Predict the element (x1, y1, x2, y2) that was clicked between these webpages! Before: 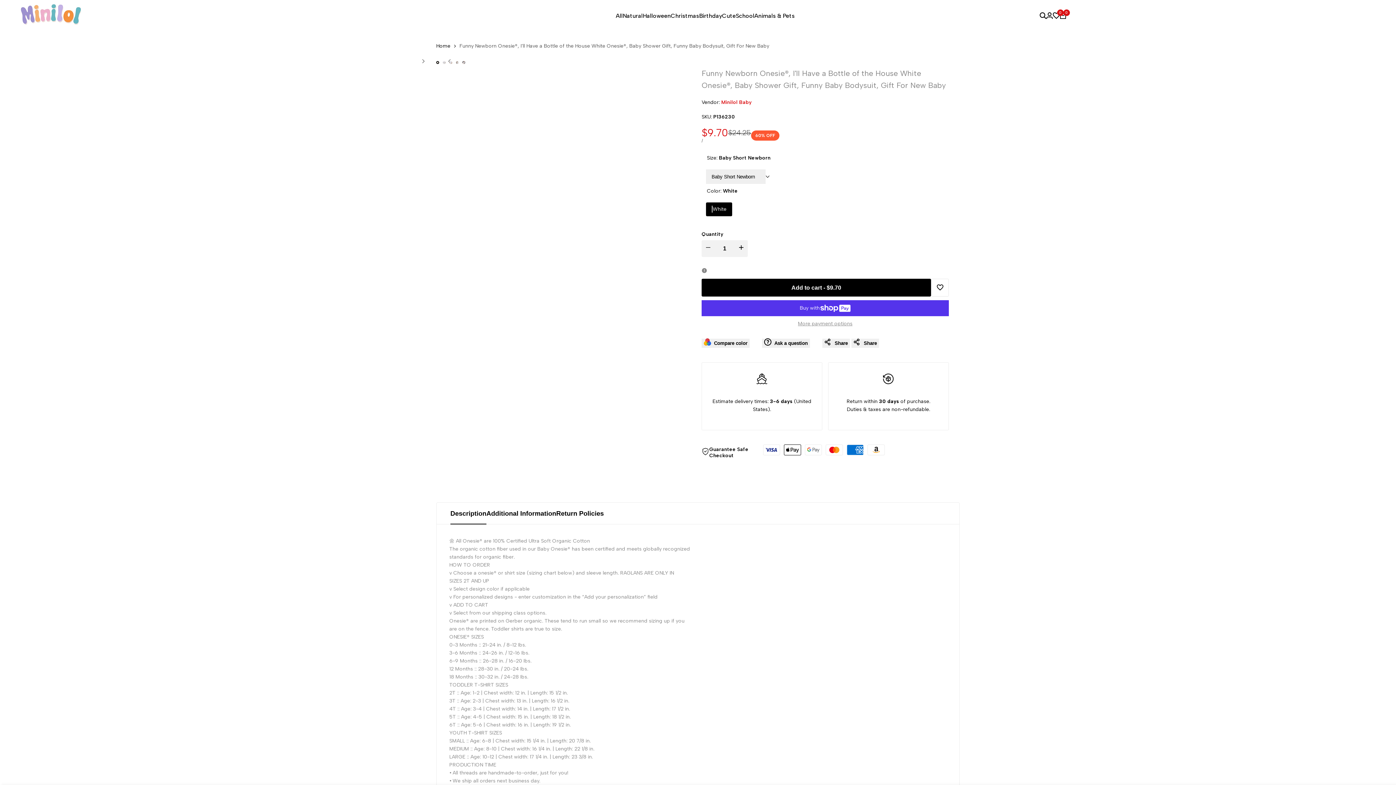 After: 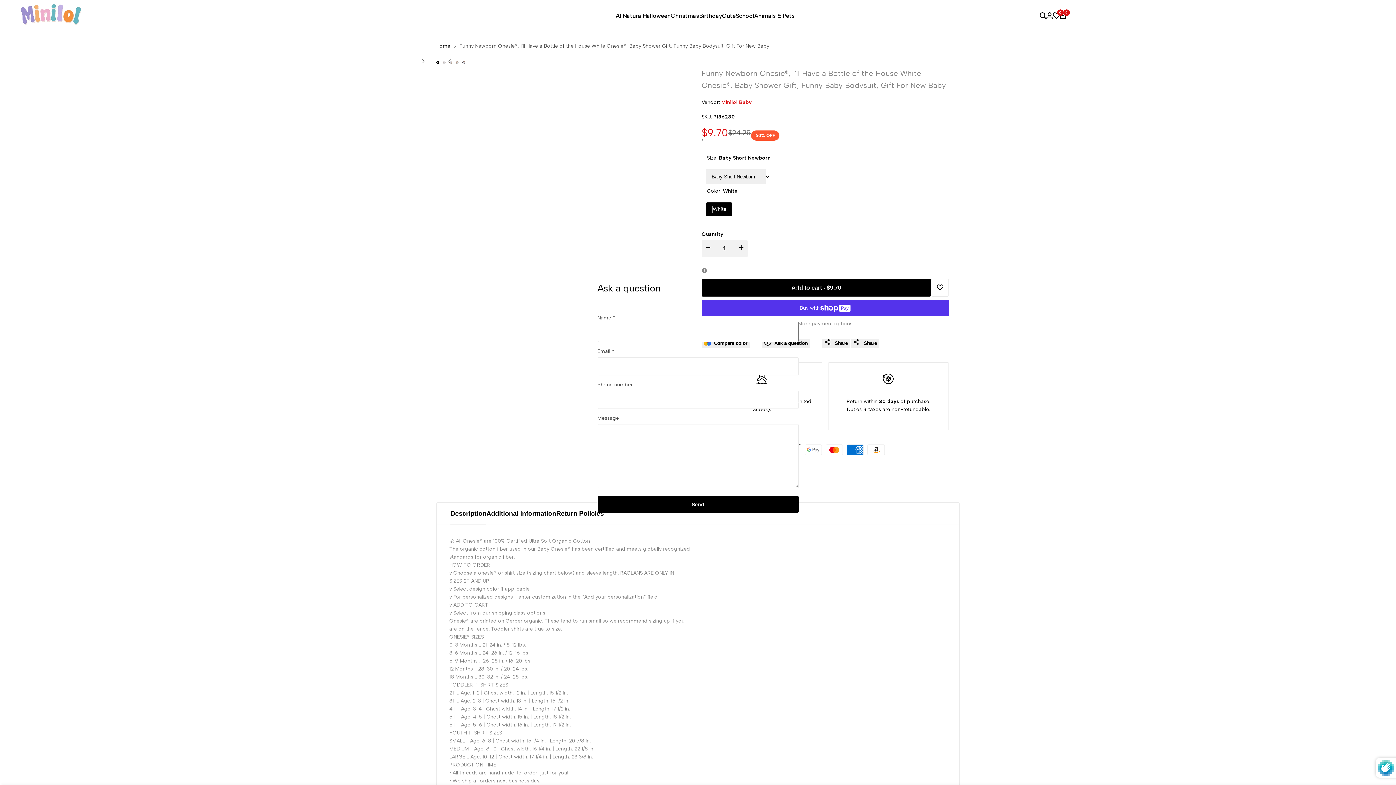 Action: bbox: (762, 338, 810, 347) label: Ask a question